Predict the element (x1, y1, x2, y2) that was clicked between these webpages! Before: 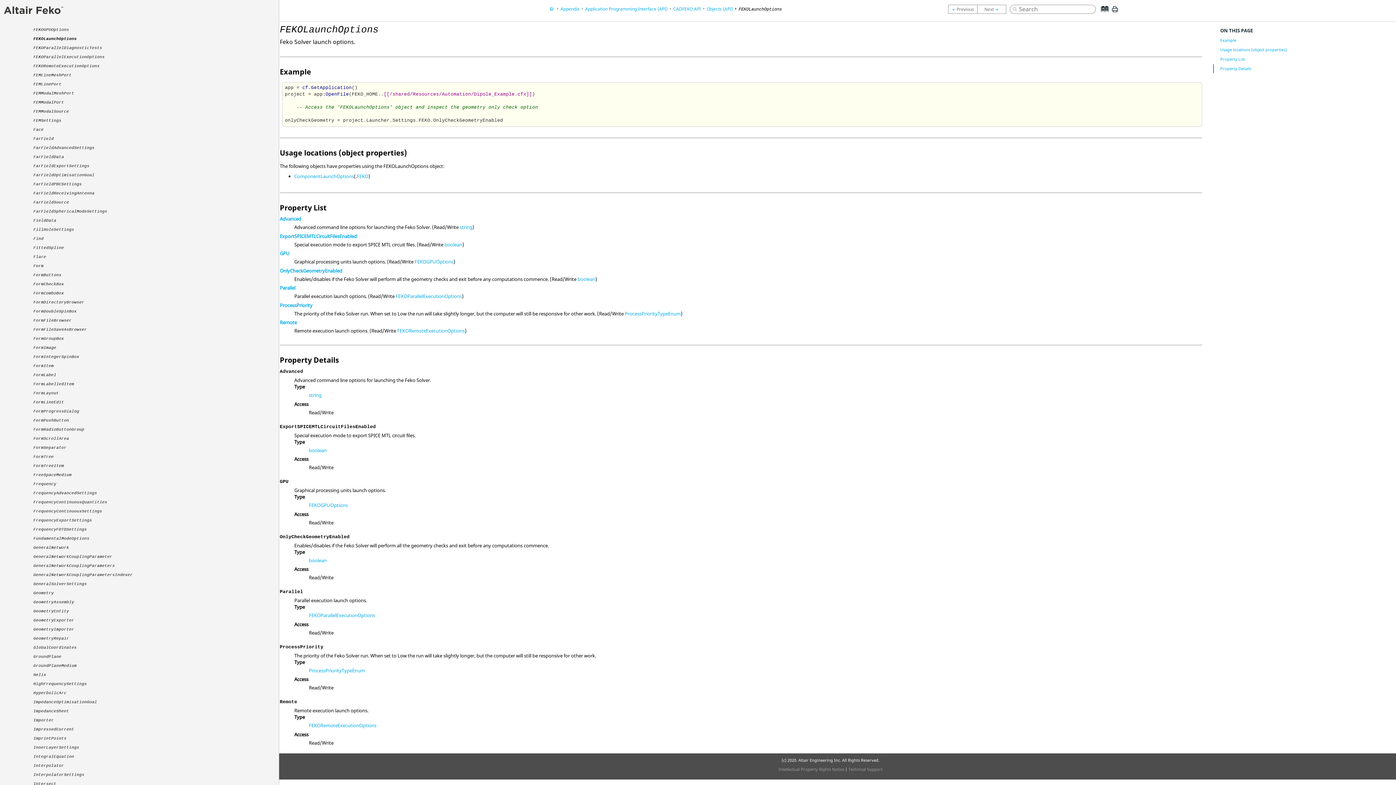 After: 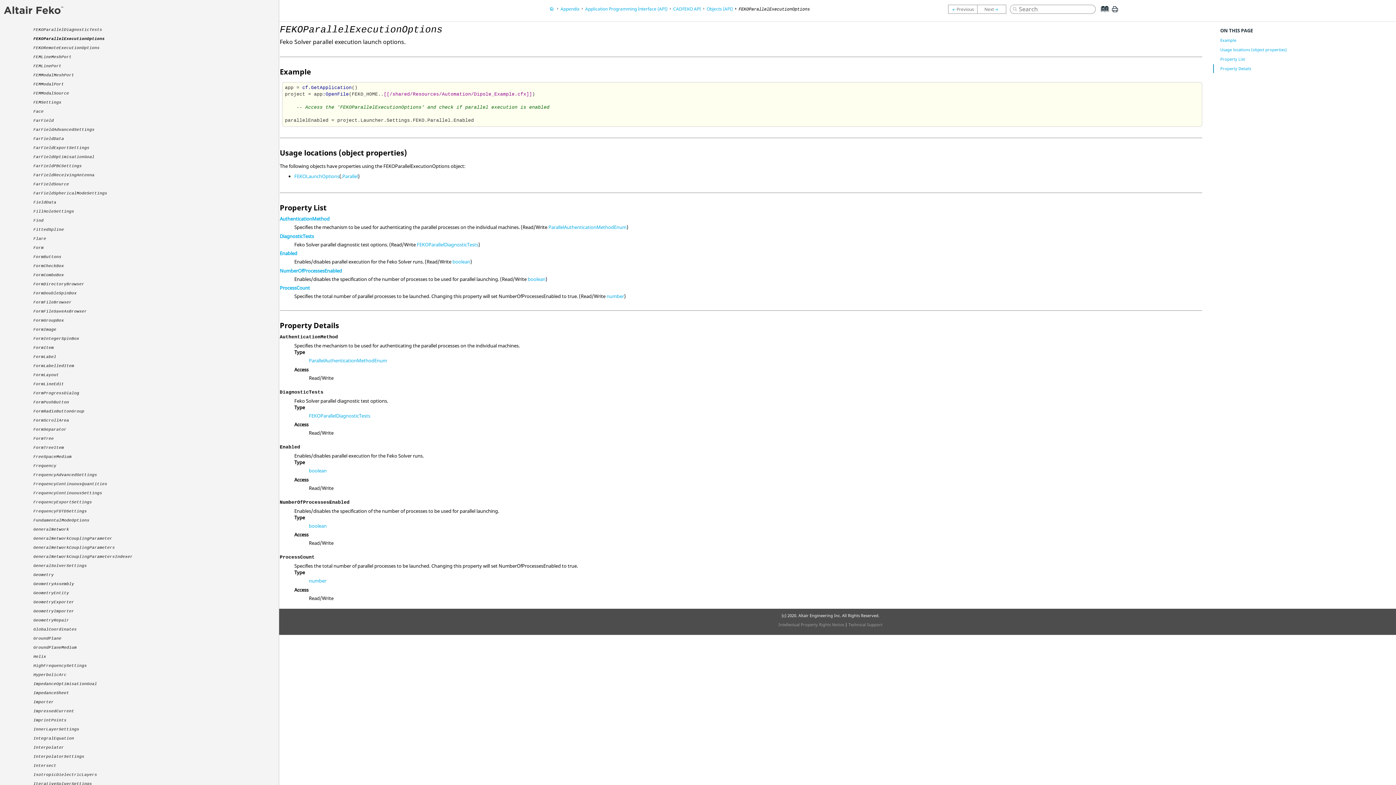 Action: bbox: (33, 53, 104, 59) label: FEKOParallelExecutionOptions